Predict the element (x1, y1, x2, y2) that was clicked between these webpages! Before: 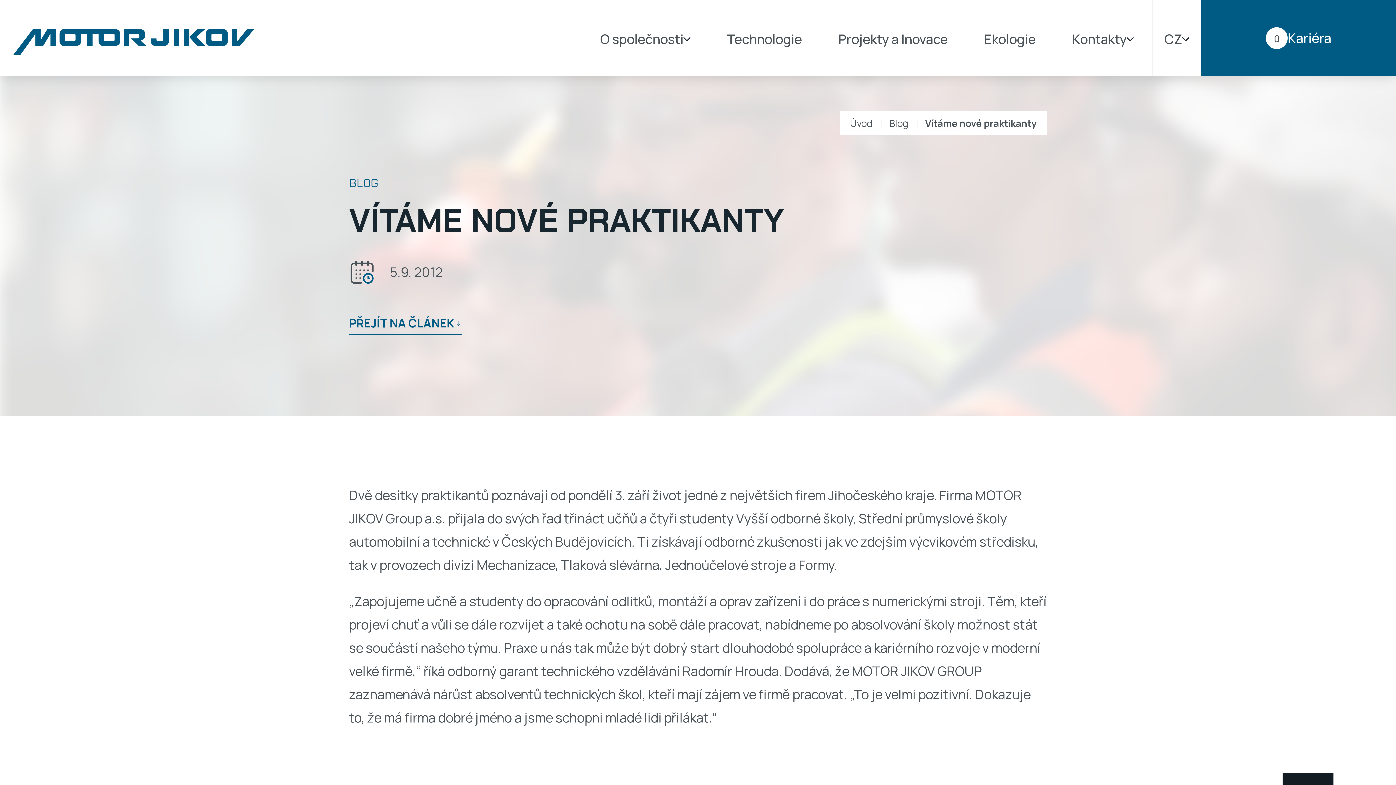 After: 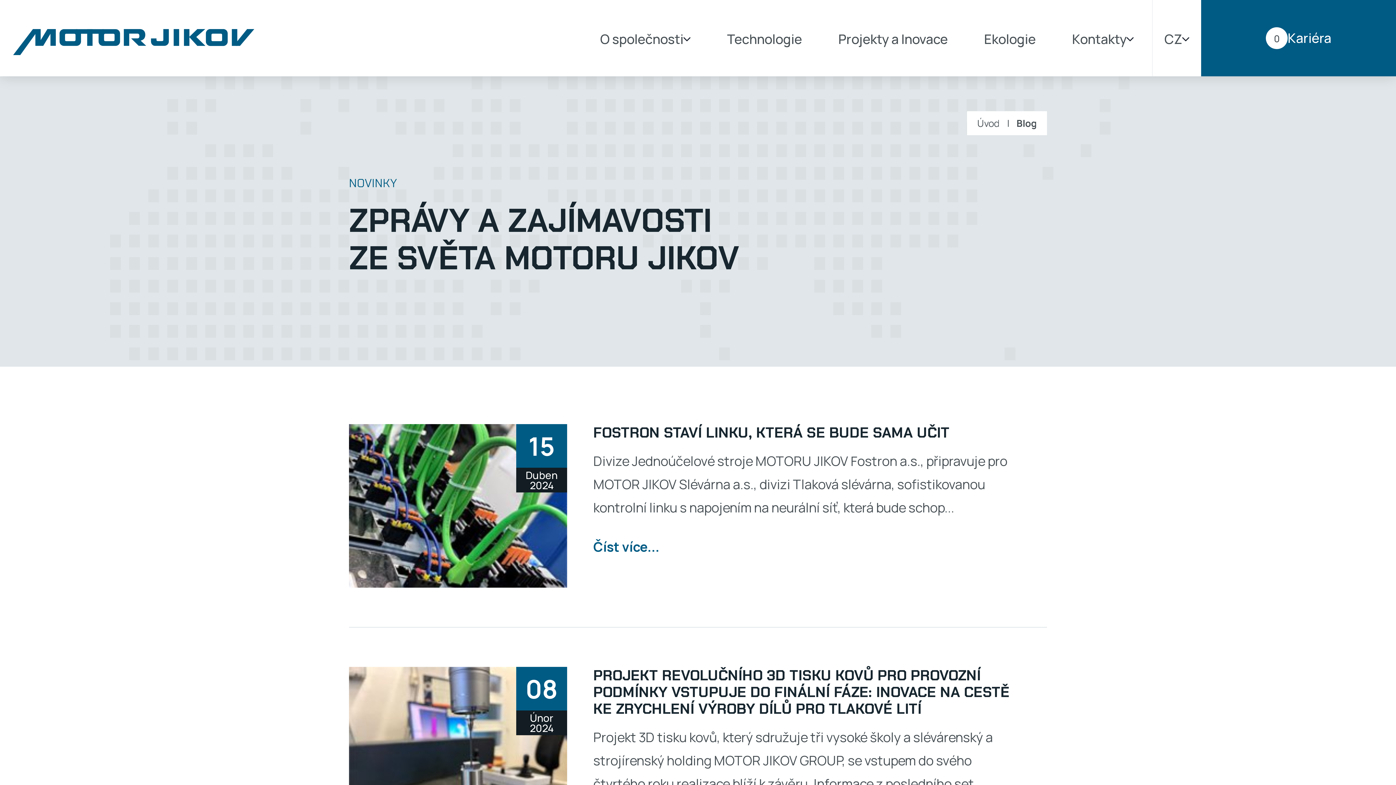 Action: label: Blog bbox: (889, 118, 908, 128)